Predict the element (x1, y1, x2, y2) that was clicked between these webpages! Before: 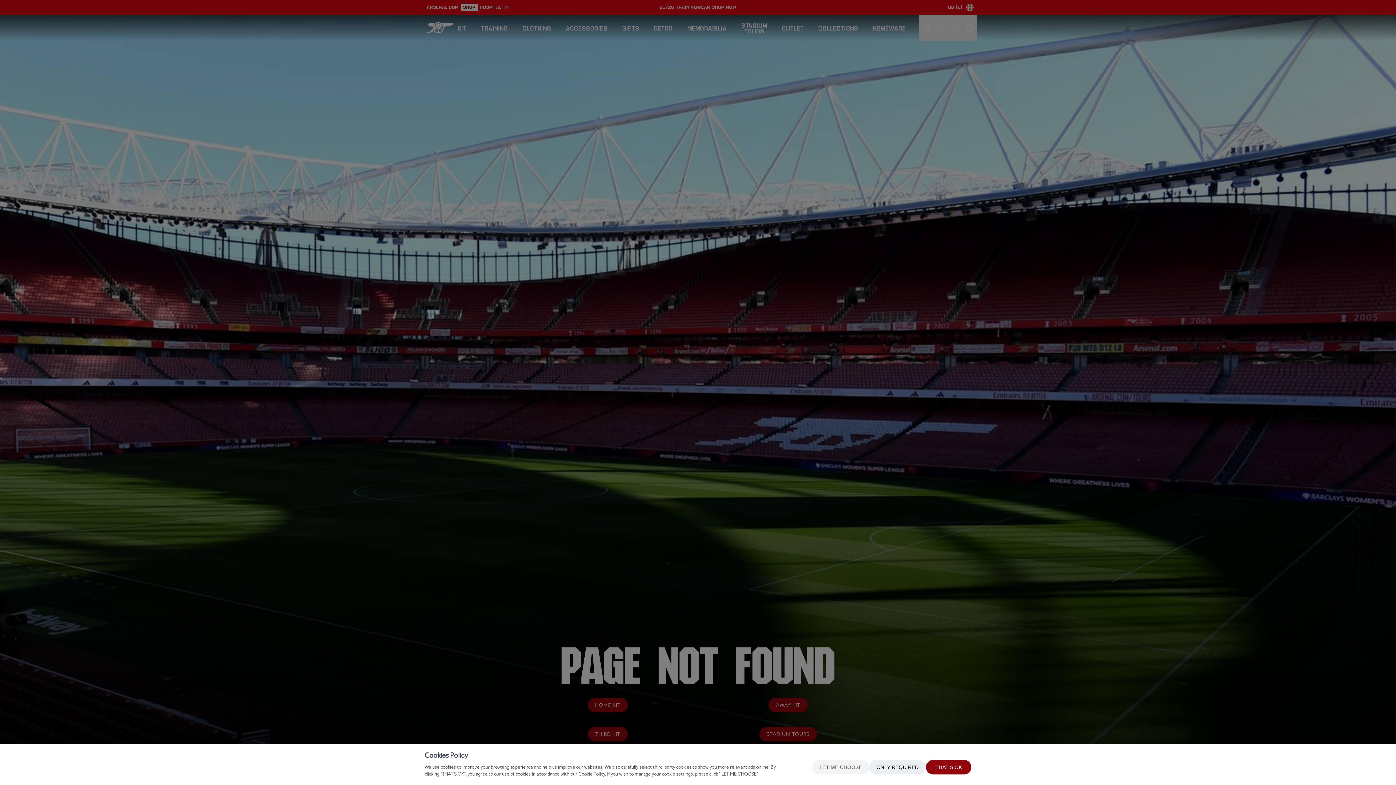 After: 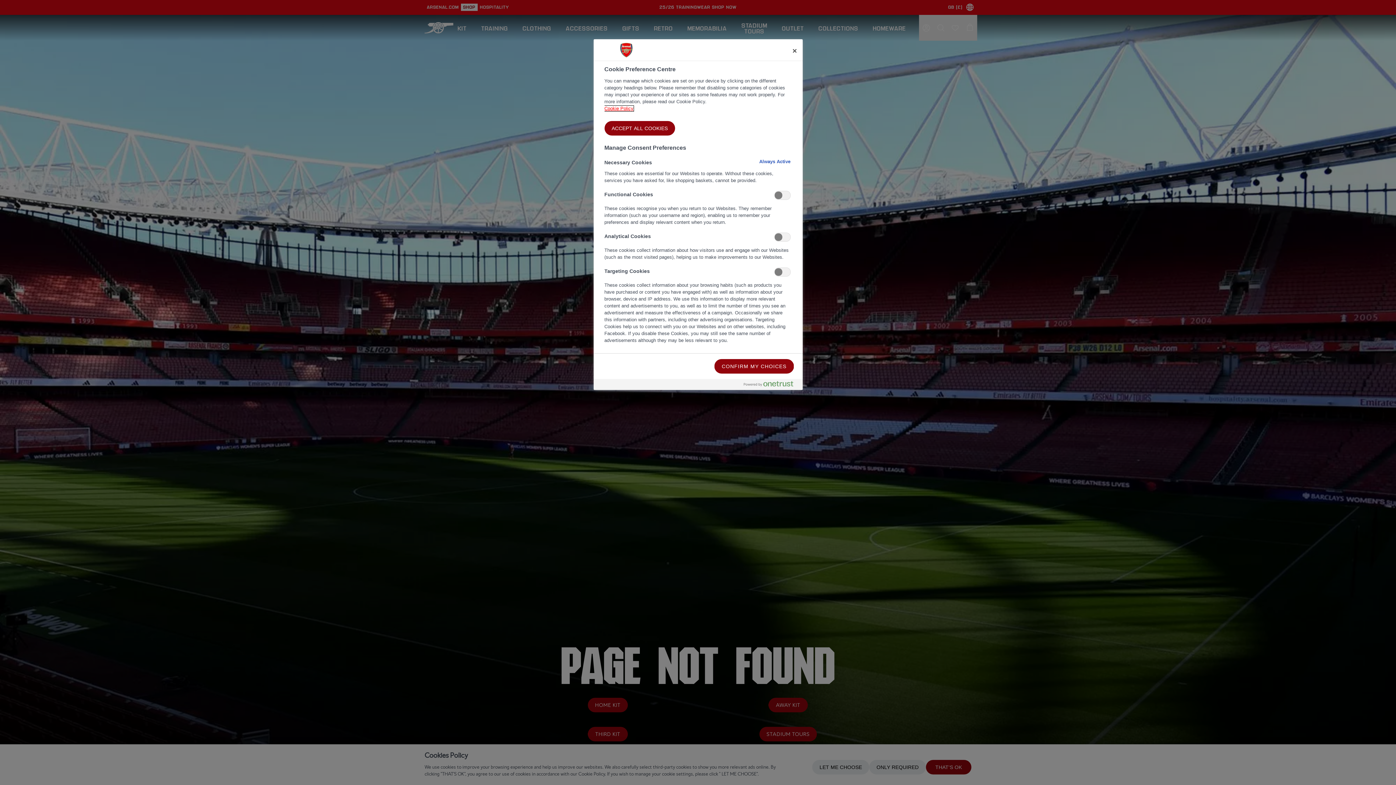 Action: label: LET ME CHOOSE bbox: (812, 760, 869, 774)